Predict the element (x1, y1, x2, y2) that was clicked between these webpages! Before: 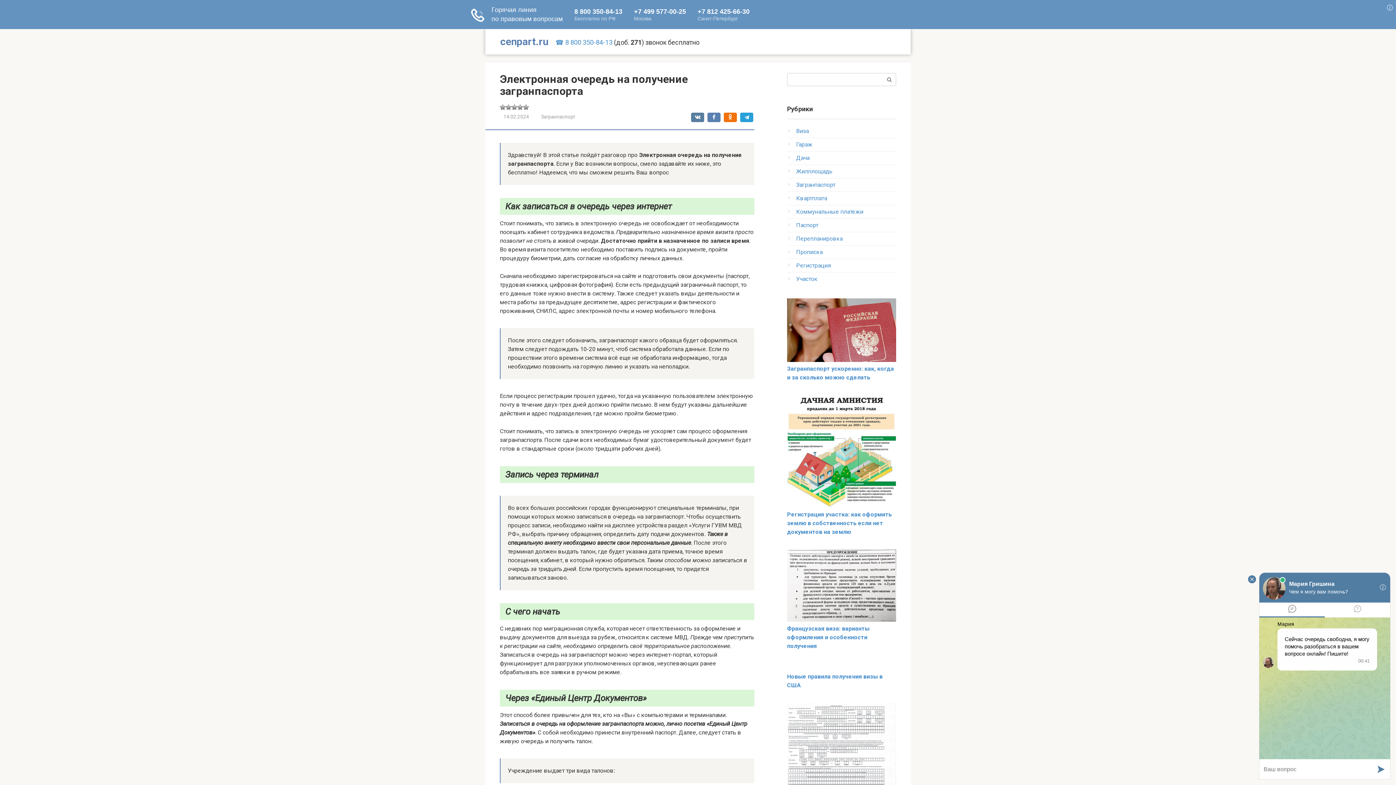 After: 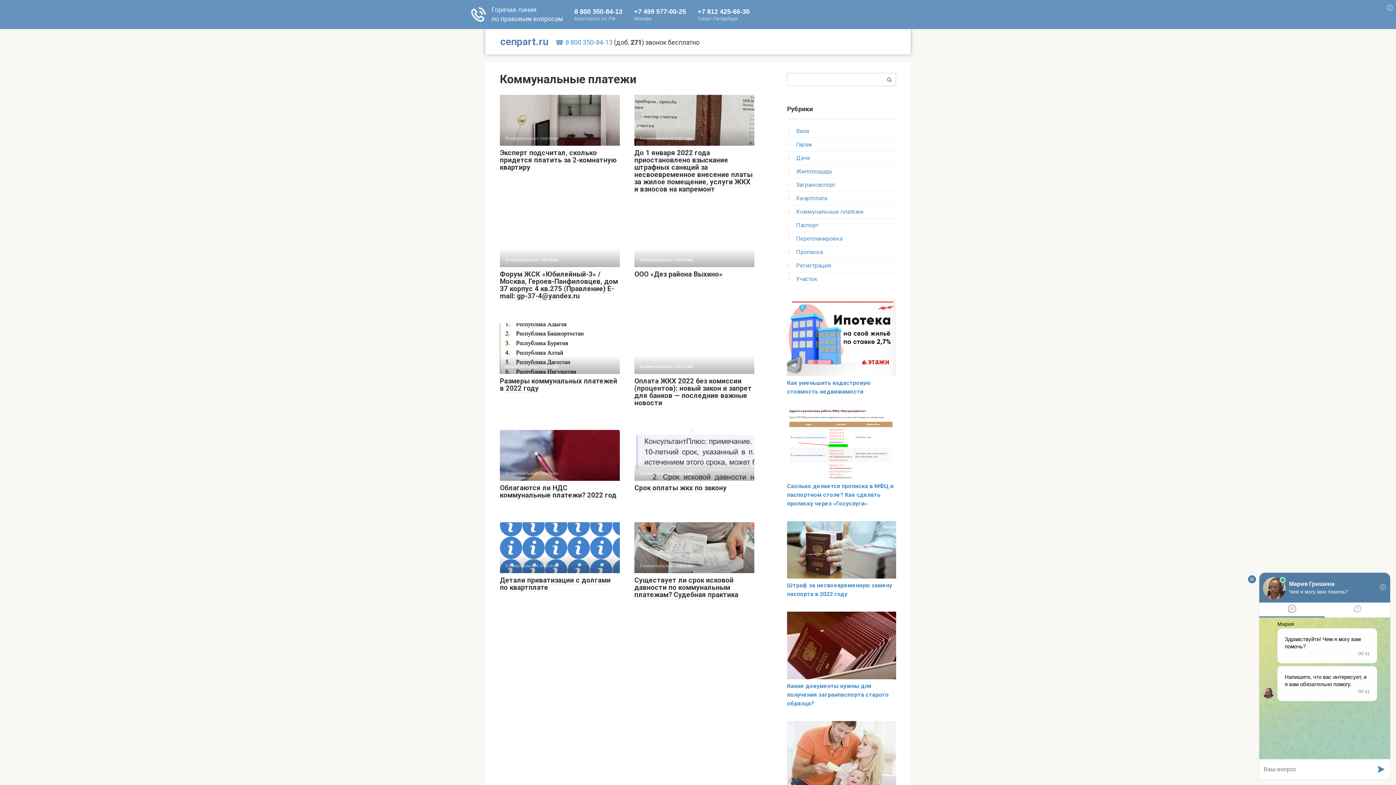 Action: label: Коммунальные платежи bbox: (796, 208, 863, 215)